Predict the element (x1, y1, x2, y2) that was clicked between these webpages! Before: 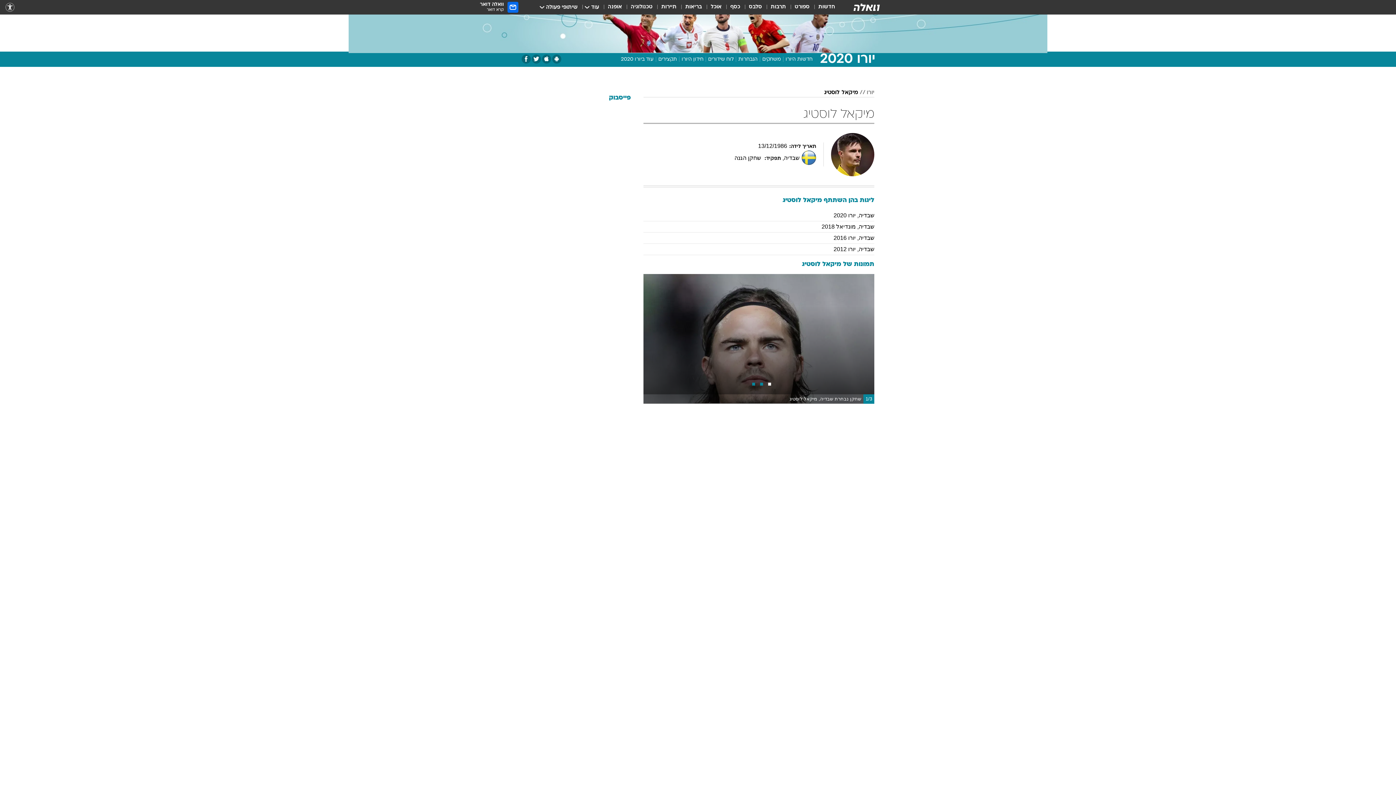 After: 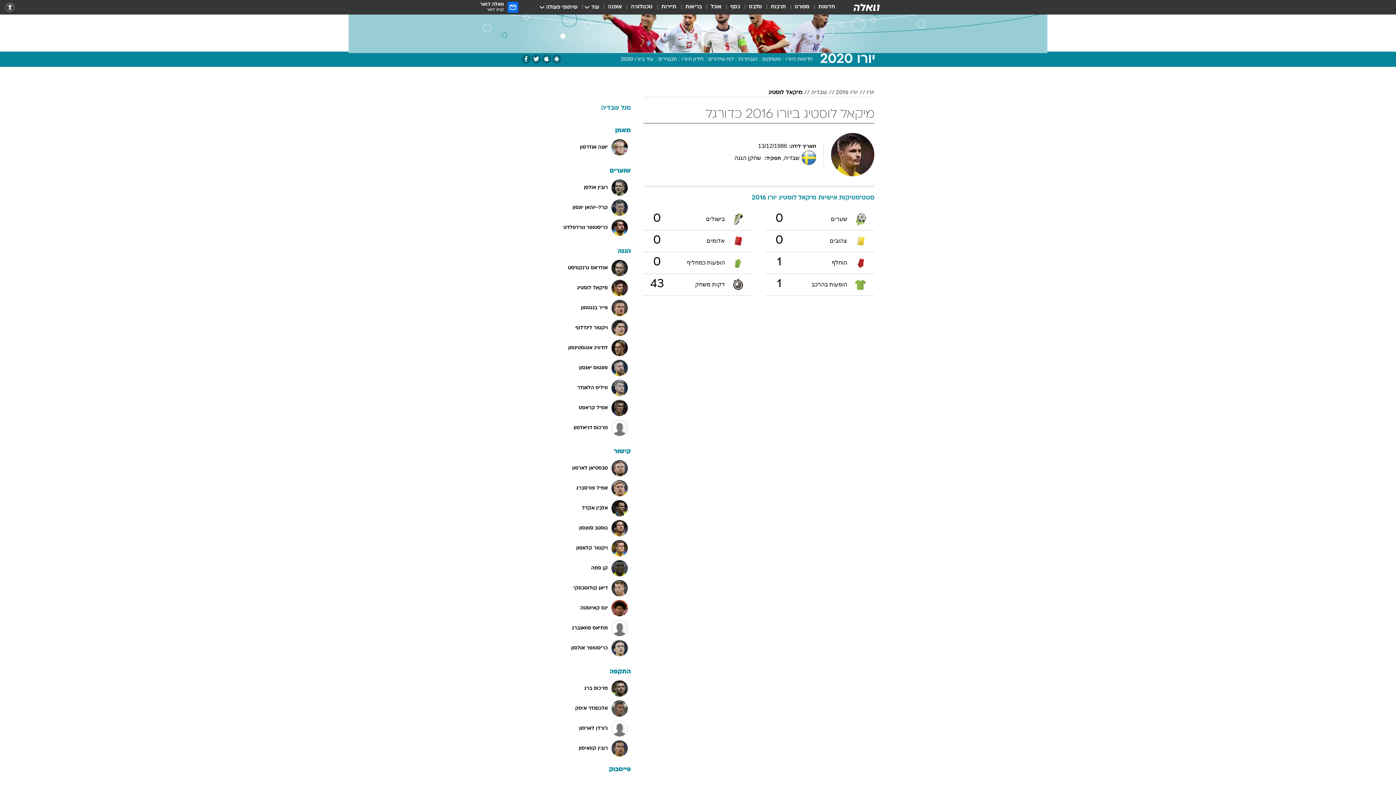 Action: bbox: (833, 234, 874, 241) label: שבדיה, יורו 2016